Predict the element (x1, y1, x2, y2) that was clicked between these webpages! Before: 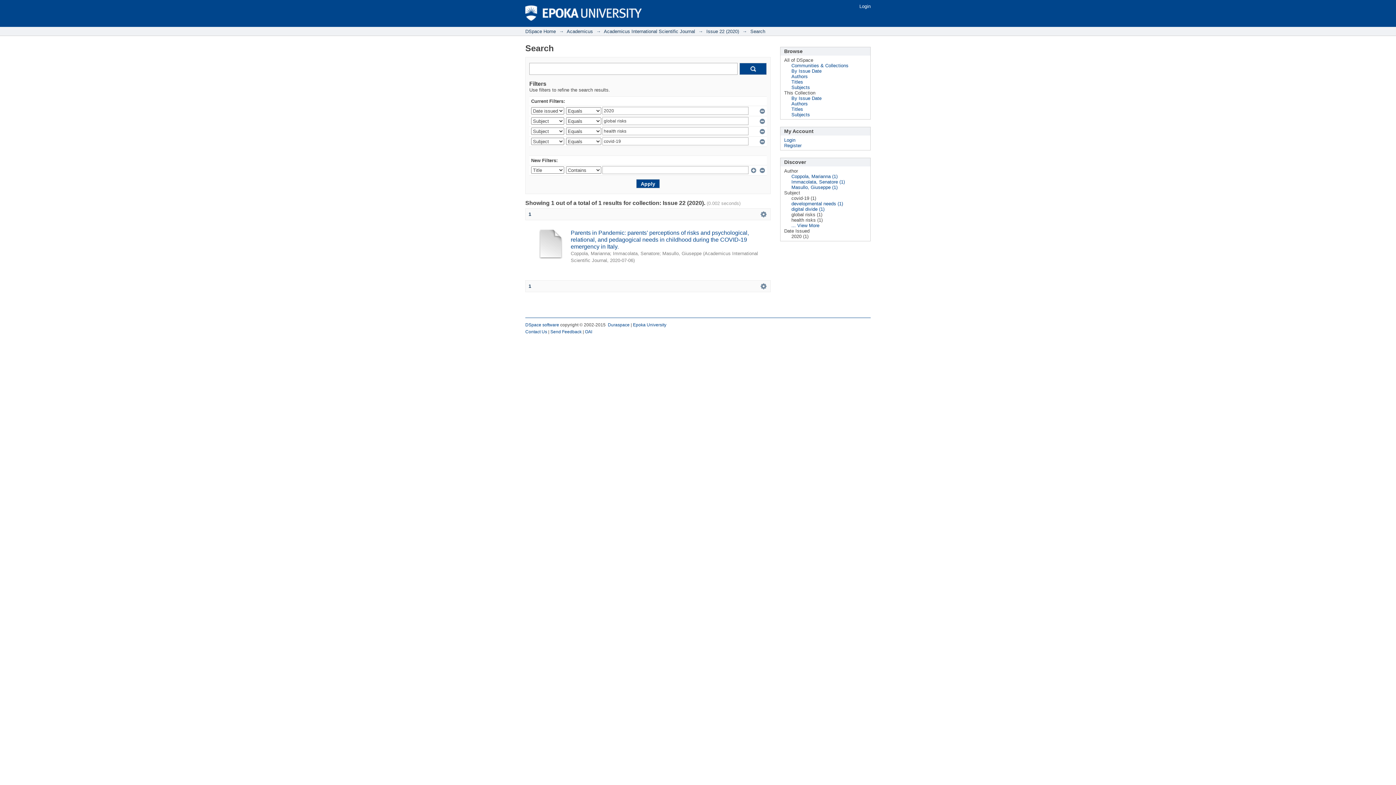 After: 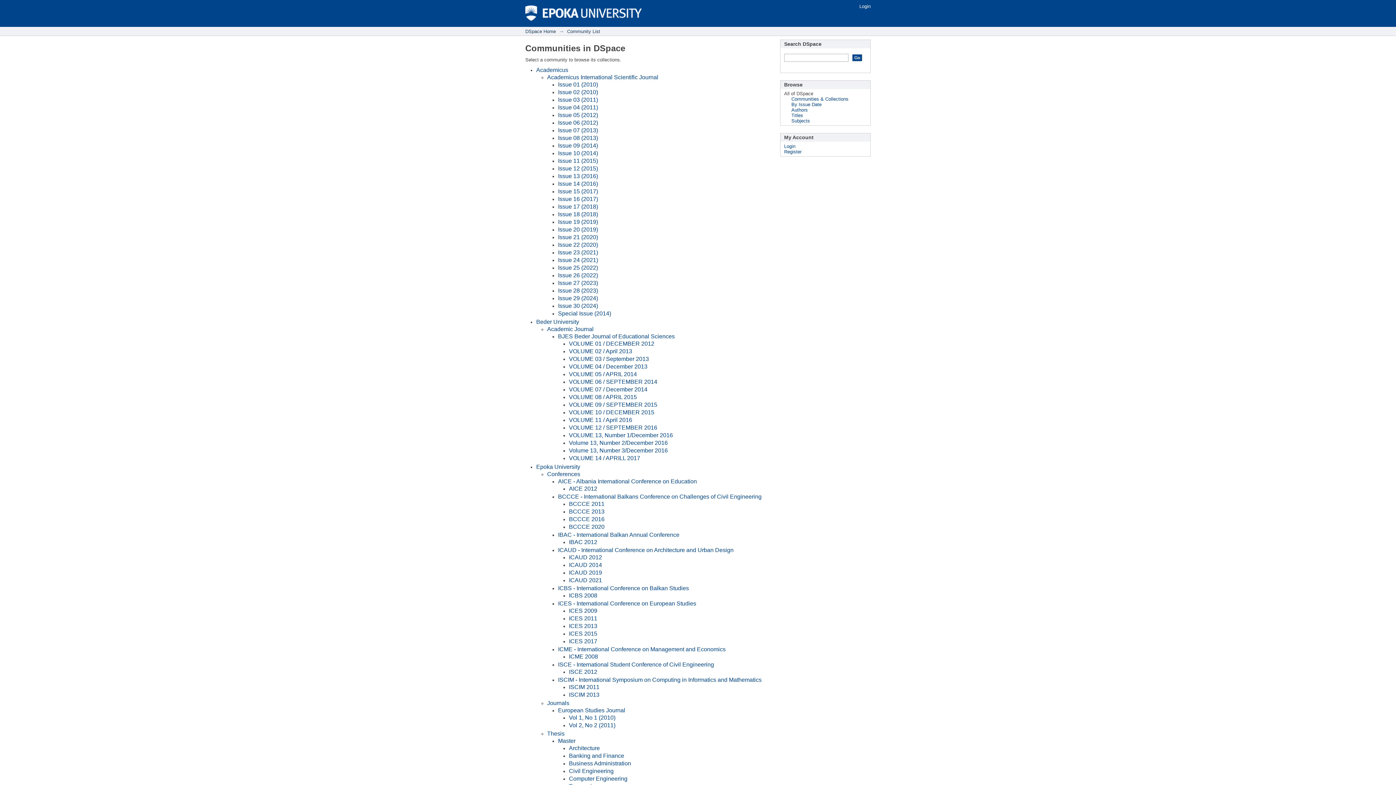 Action: bbox: (791, 62, 848, 68) label: Communities & Collections